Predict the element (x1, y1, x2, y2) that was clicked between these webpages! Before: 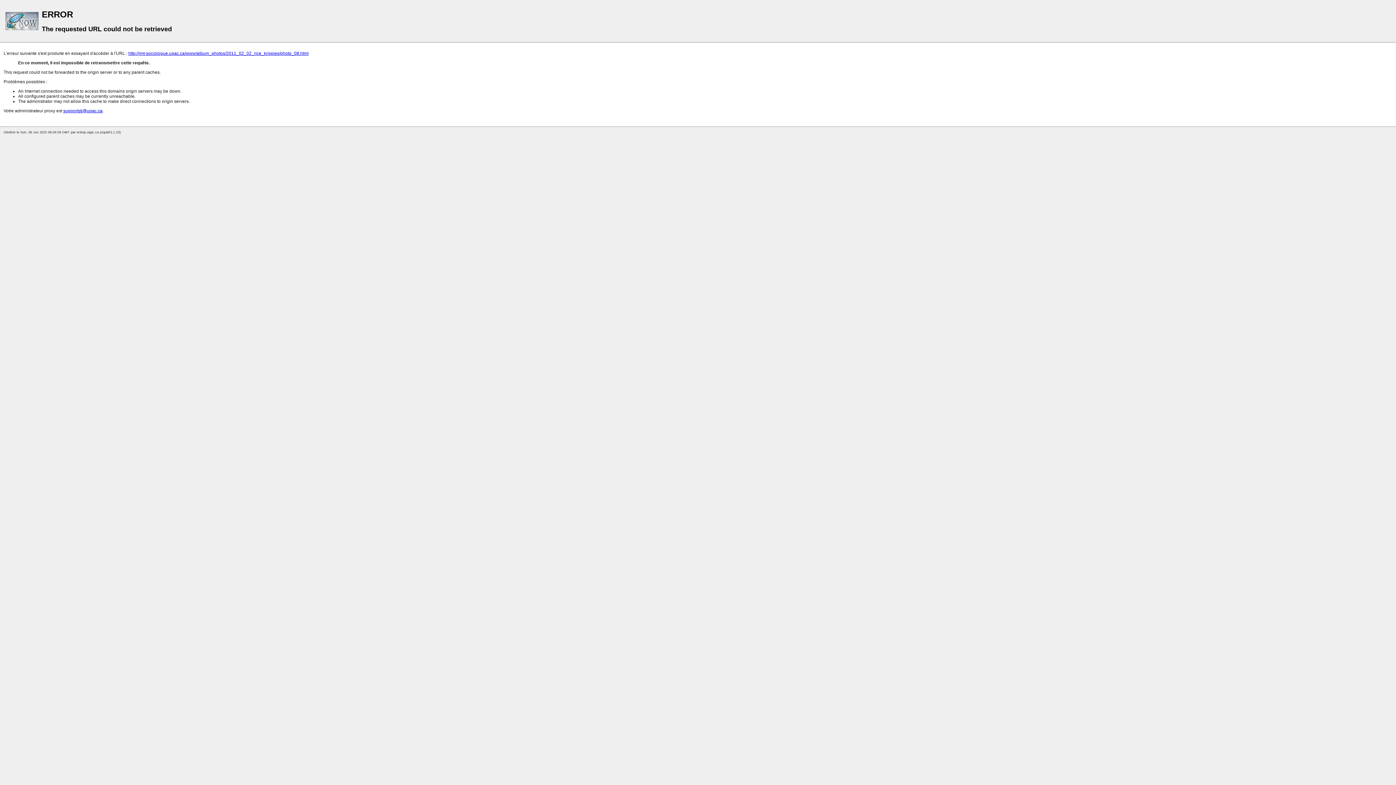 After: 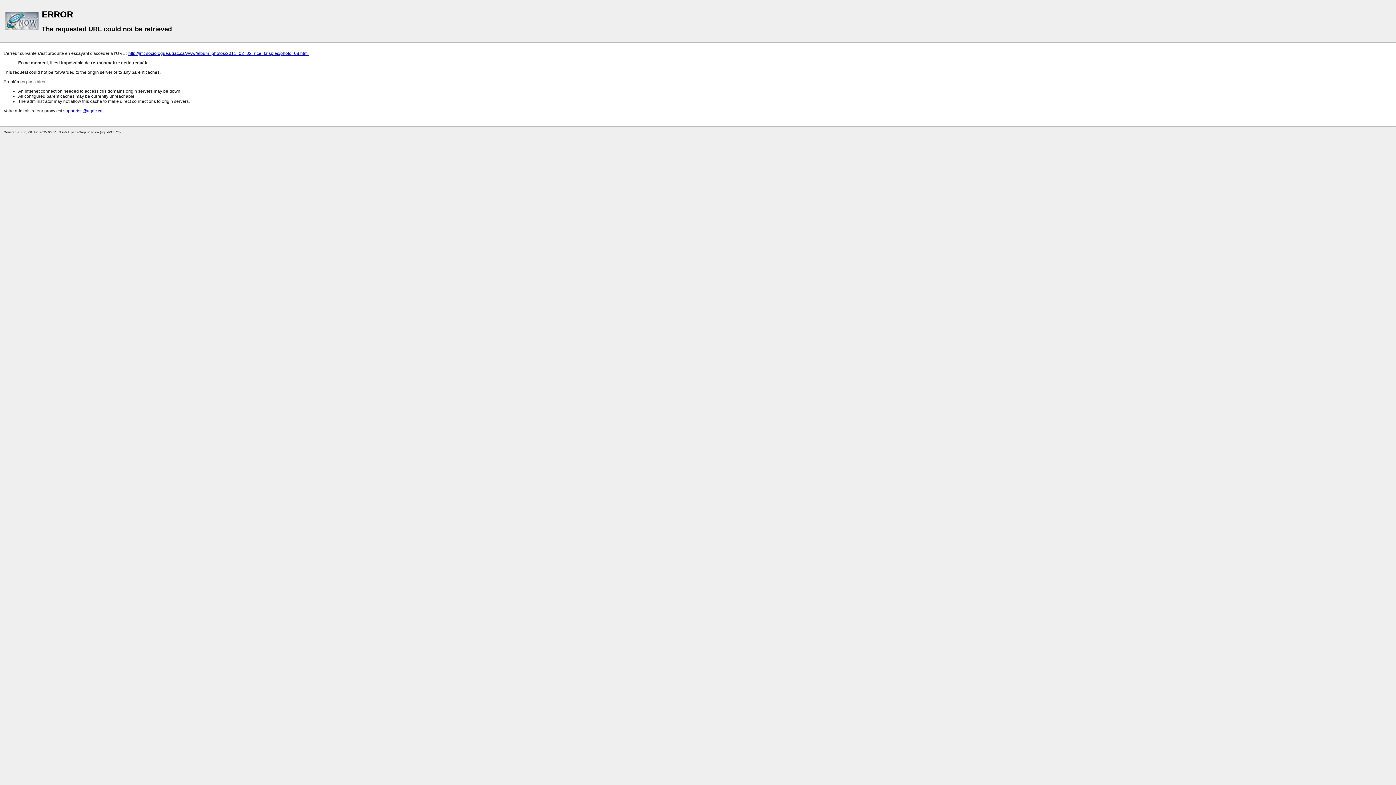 Action: bbox: (63, 108, 102, 113) label: supportsti@uqac.ca